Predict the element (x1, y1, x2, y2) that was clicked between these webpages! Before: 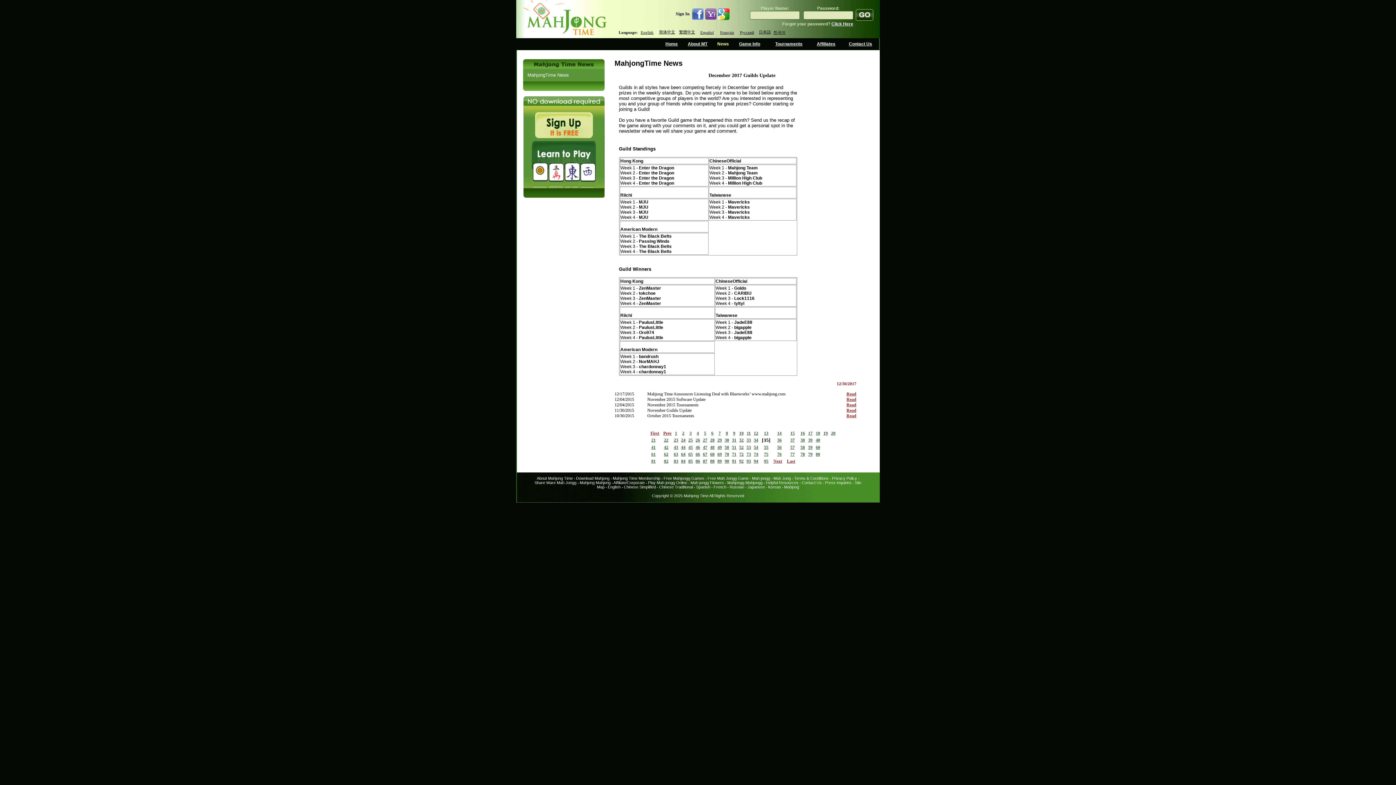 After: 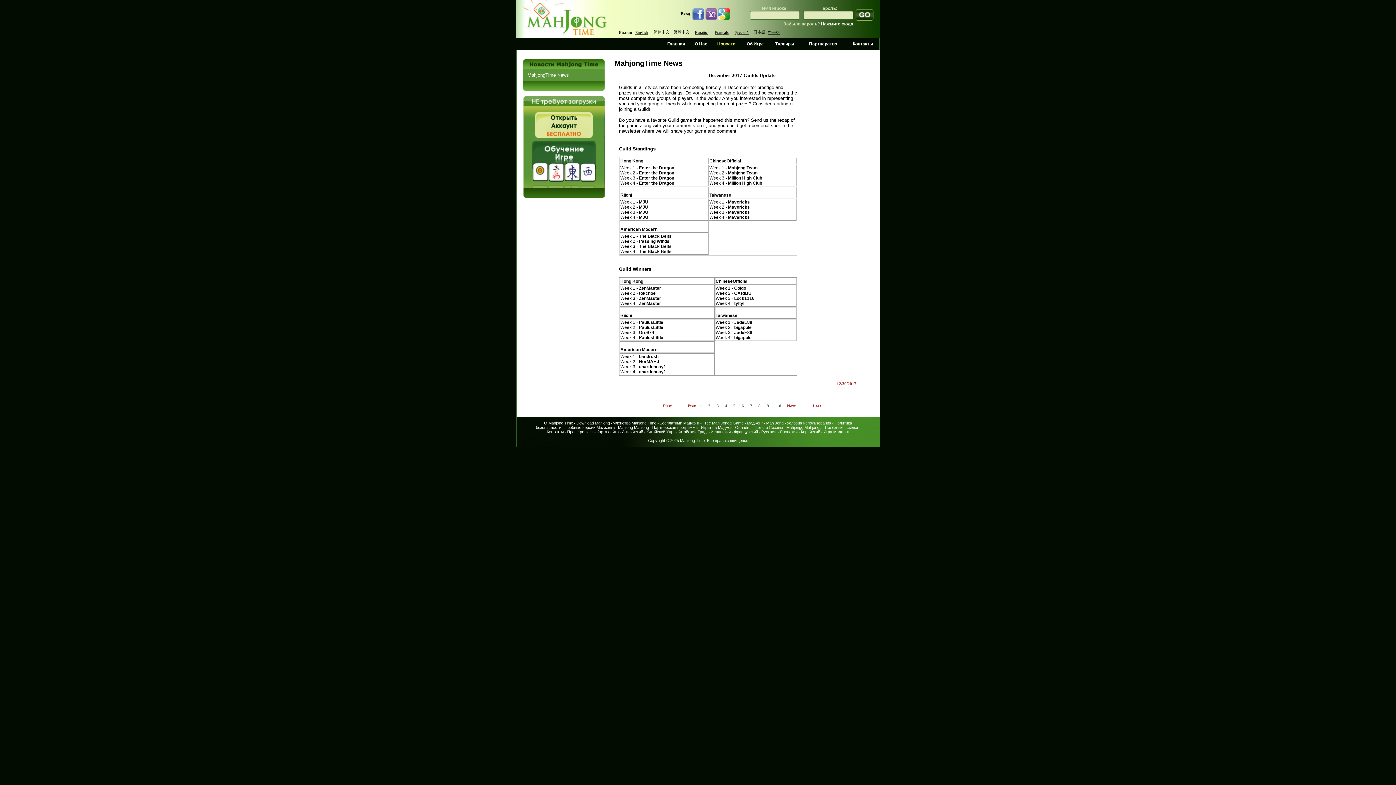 Action: bbox: (740, 30, 754, 34) label: Русский